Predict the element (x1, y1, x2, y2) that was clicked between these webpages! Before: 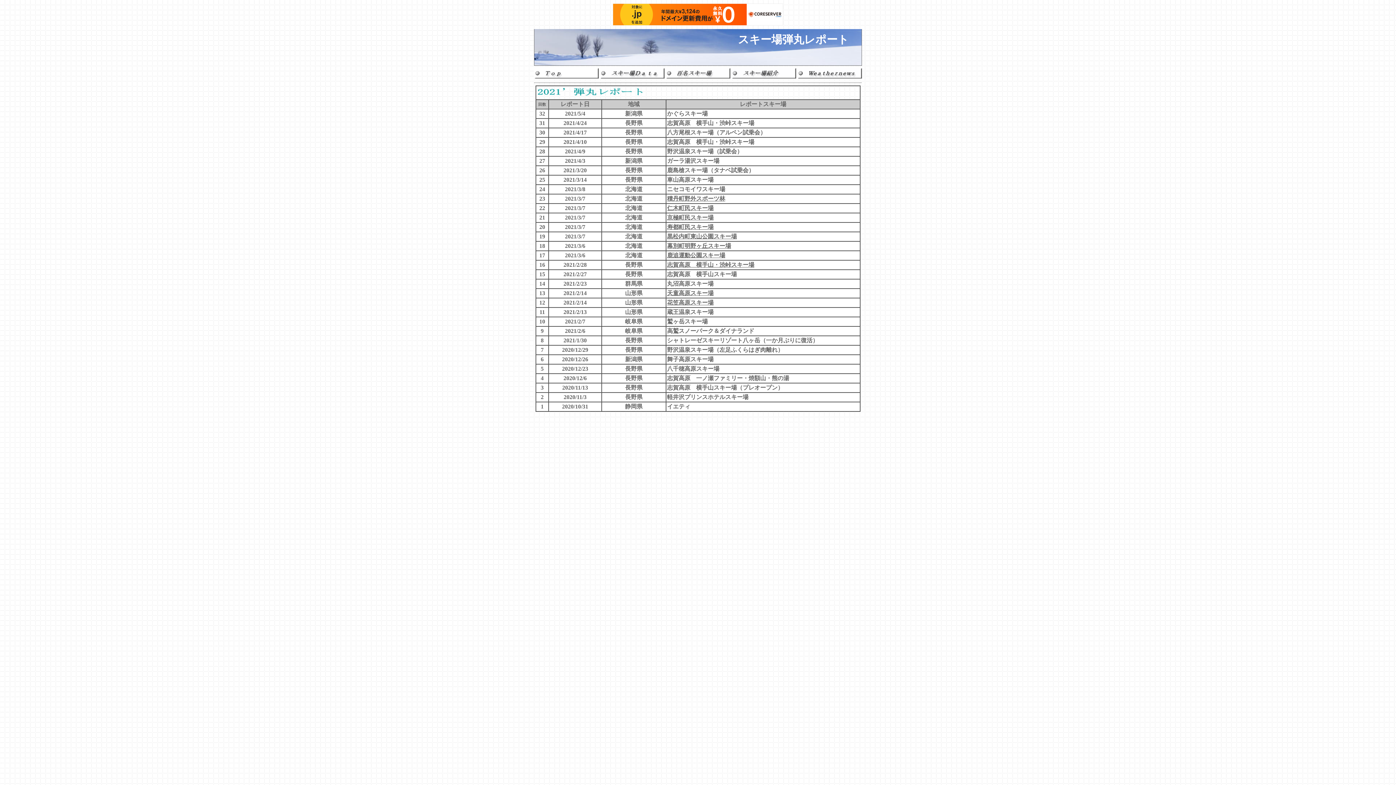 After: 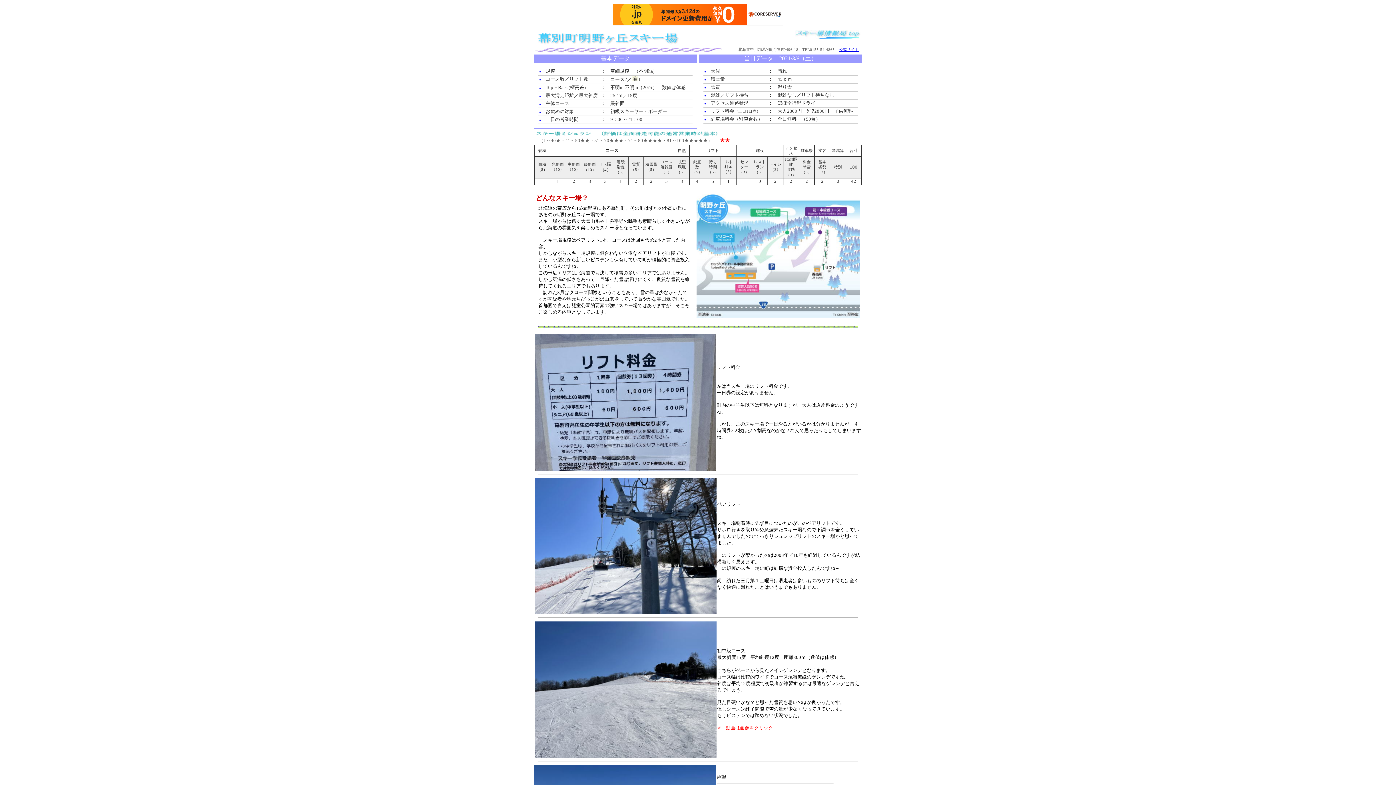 Action: bbox: (667, 242, 731, 249) label: 幕別町明野ヶ丘スキー場